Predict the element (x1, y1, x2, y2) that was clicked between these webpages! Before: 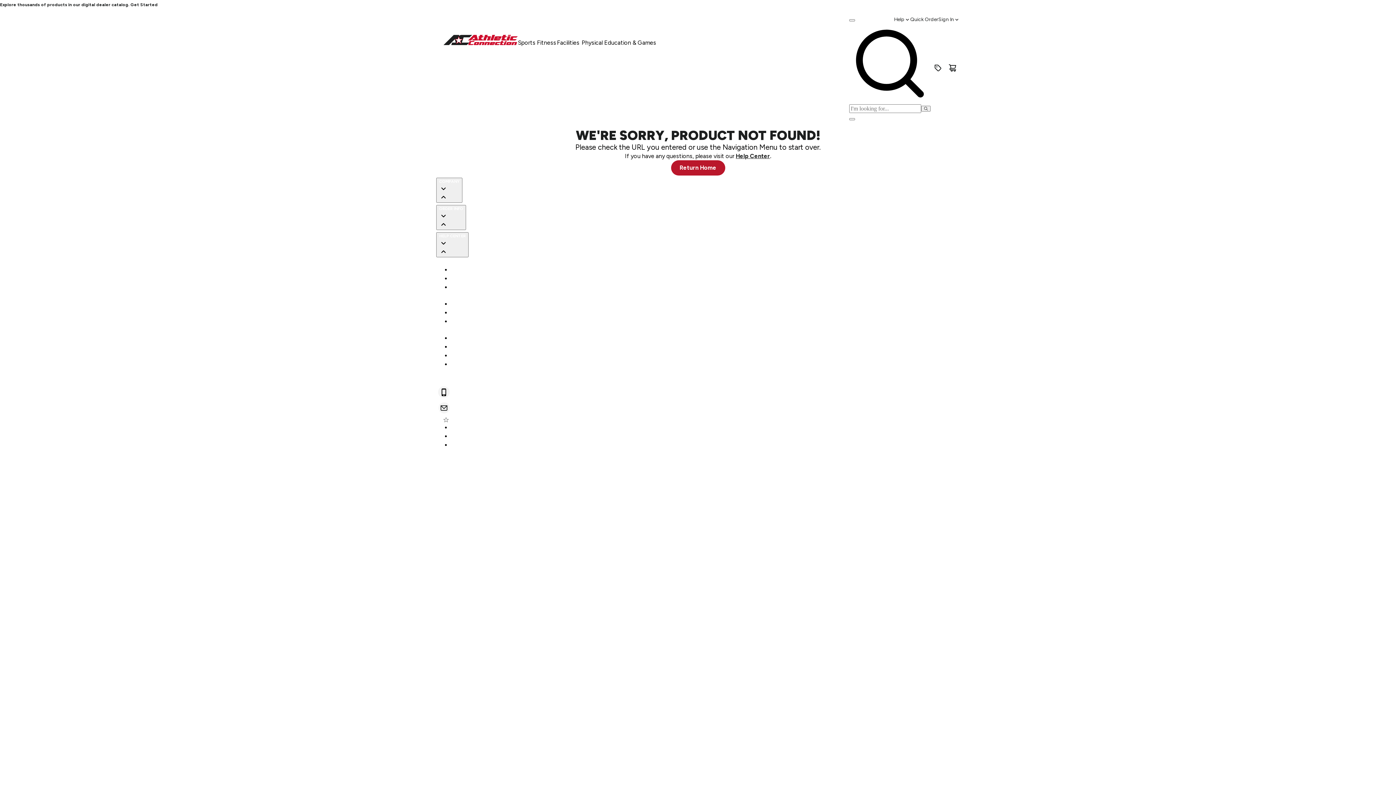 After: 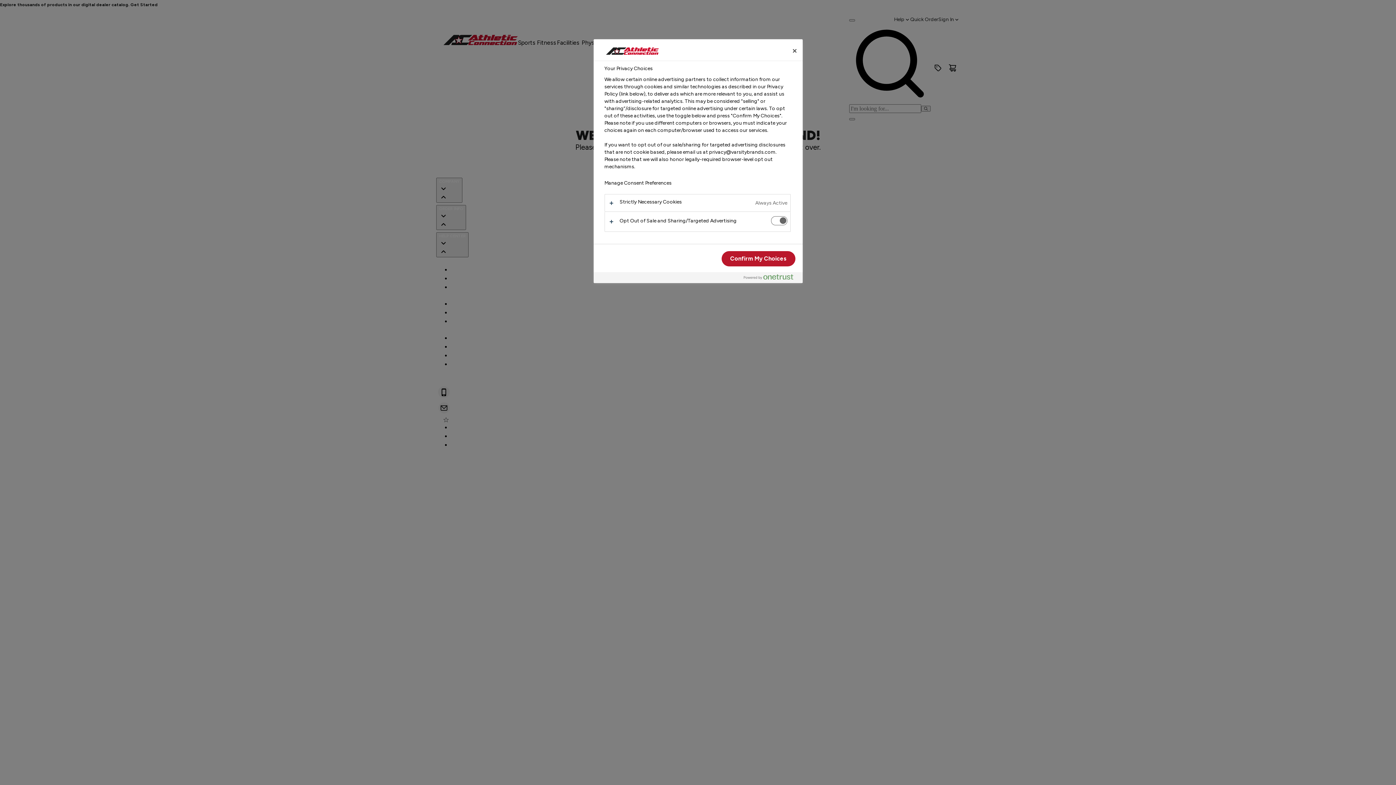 Action: label: Your Privacy Choices bbox: (450, 442, 490, 448)